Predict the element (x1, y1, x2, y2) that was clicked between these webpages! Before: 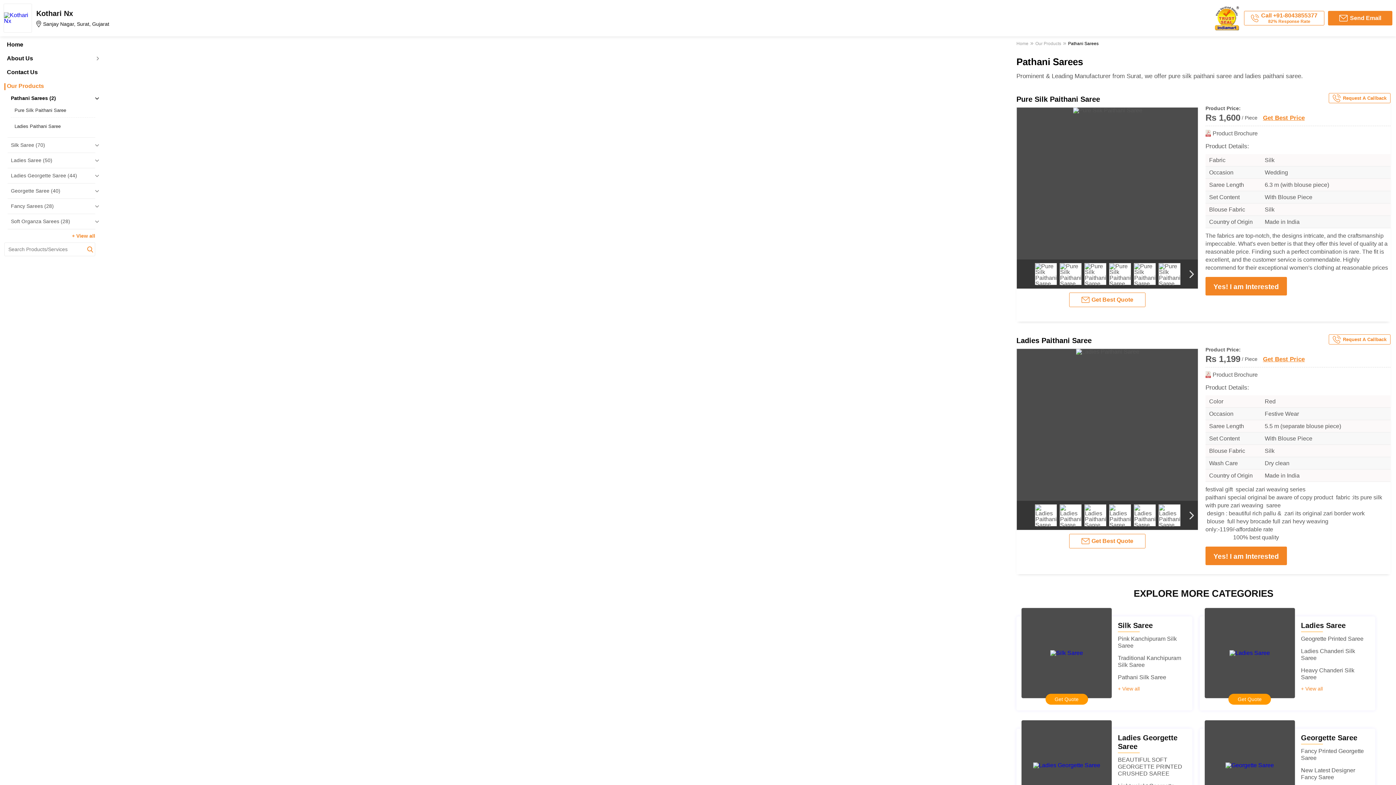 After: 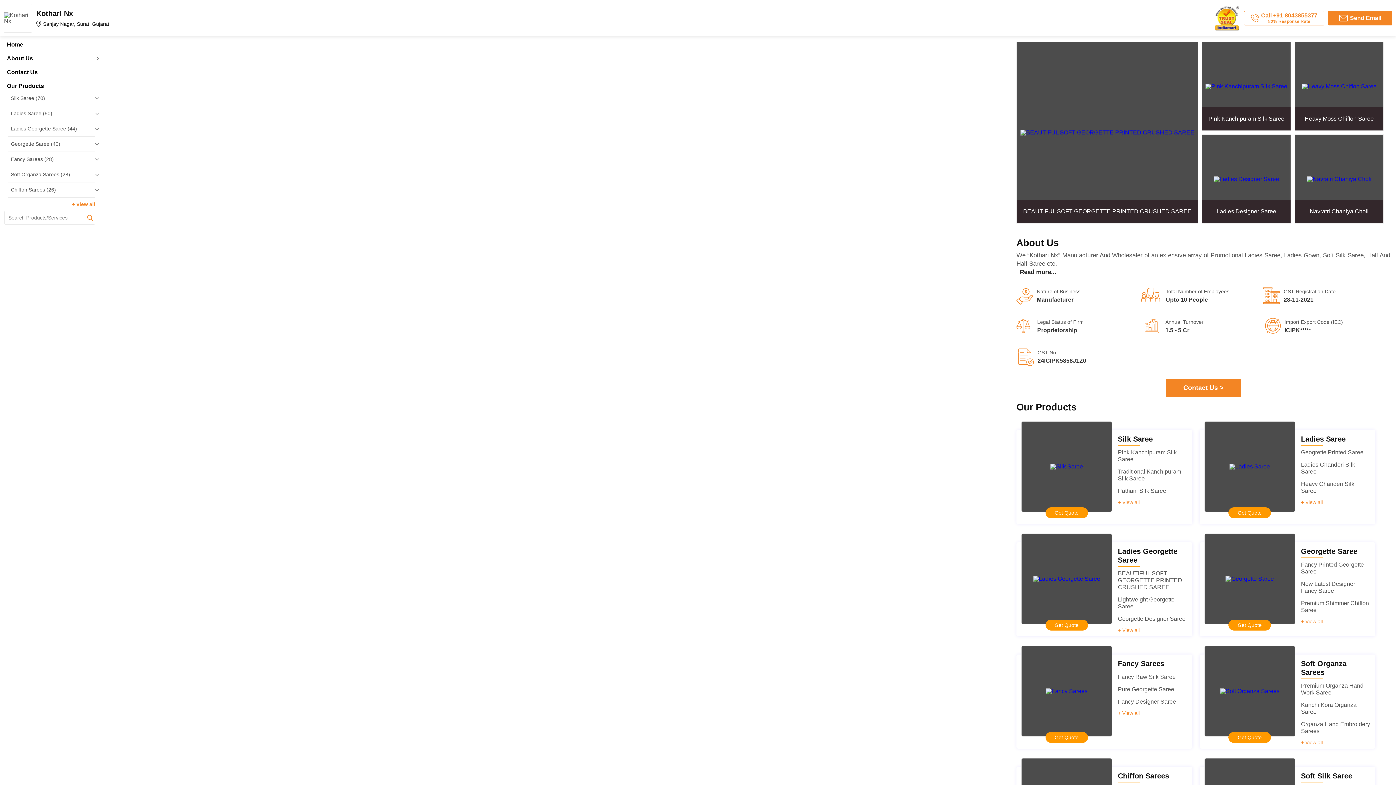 Action: label: Kothari Nx

Sanjay Nagar, Surat, Gujarat bbox: (36, 9, 239, 27)